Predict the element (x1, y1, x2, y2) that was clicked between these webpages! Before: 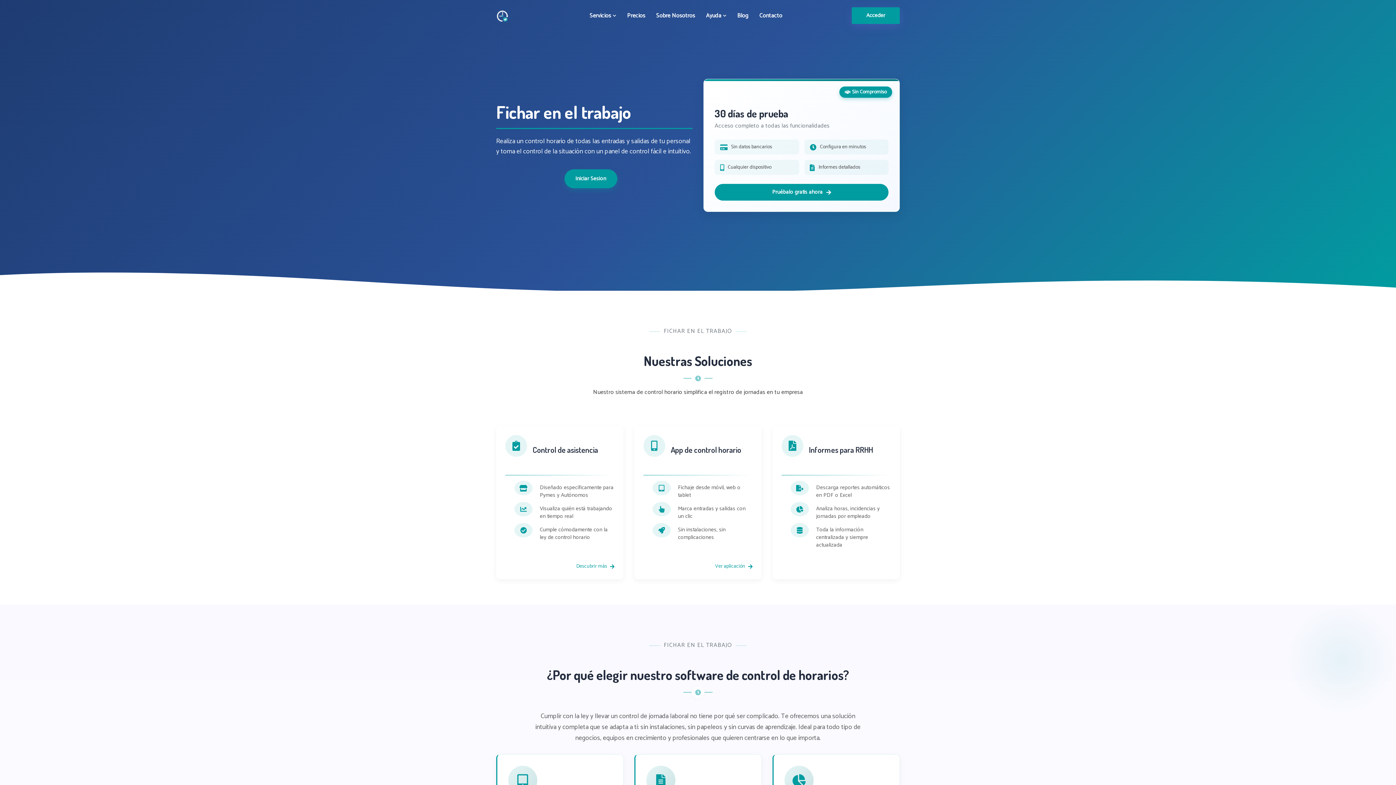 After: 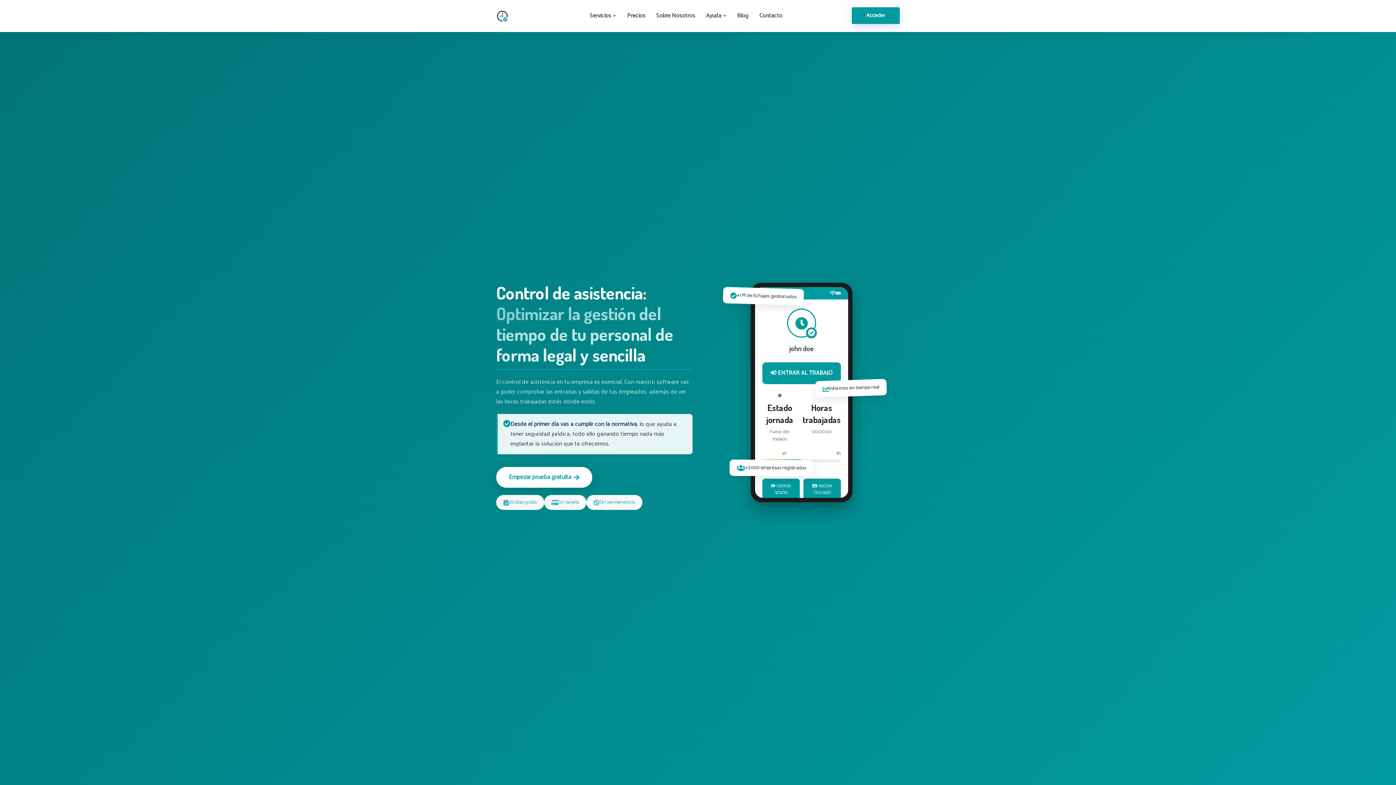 Action: label: Control de asistencia
Diseñado específicamente para Pymes y Autónomos
Visualiza quién está trabajando en tiempo real
Cumple cómodamente con la ley de control horario
Descubrir más bbox: (496, 426, 623, 579)